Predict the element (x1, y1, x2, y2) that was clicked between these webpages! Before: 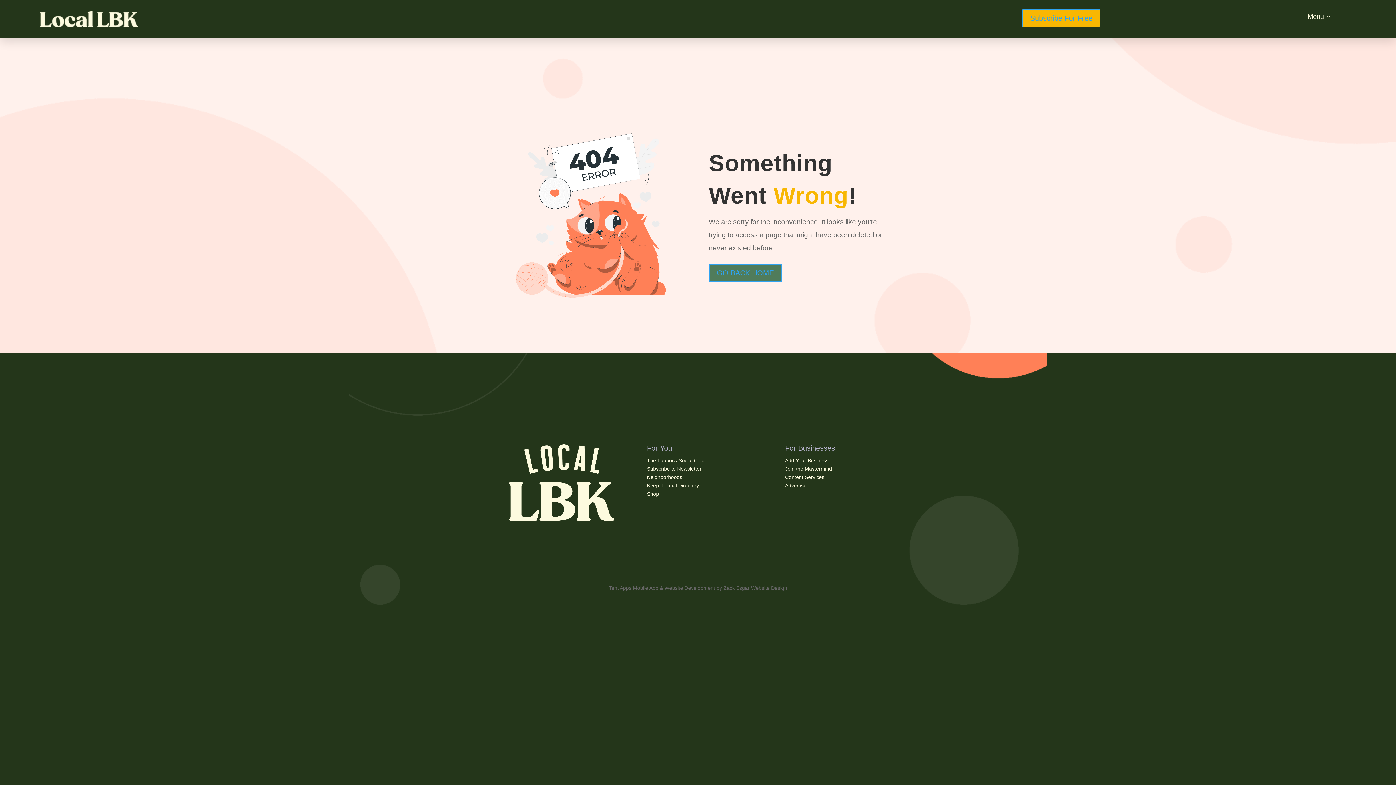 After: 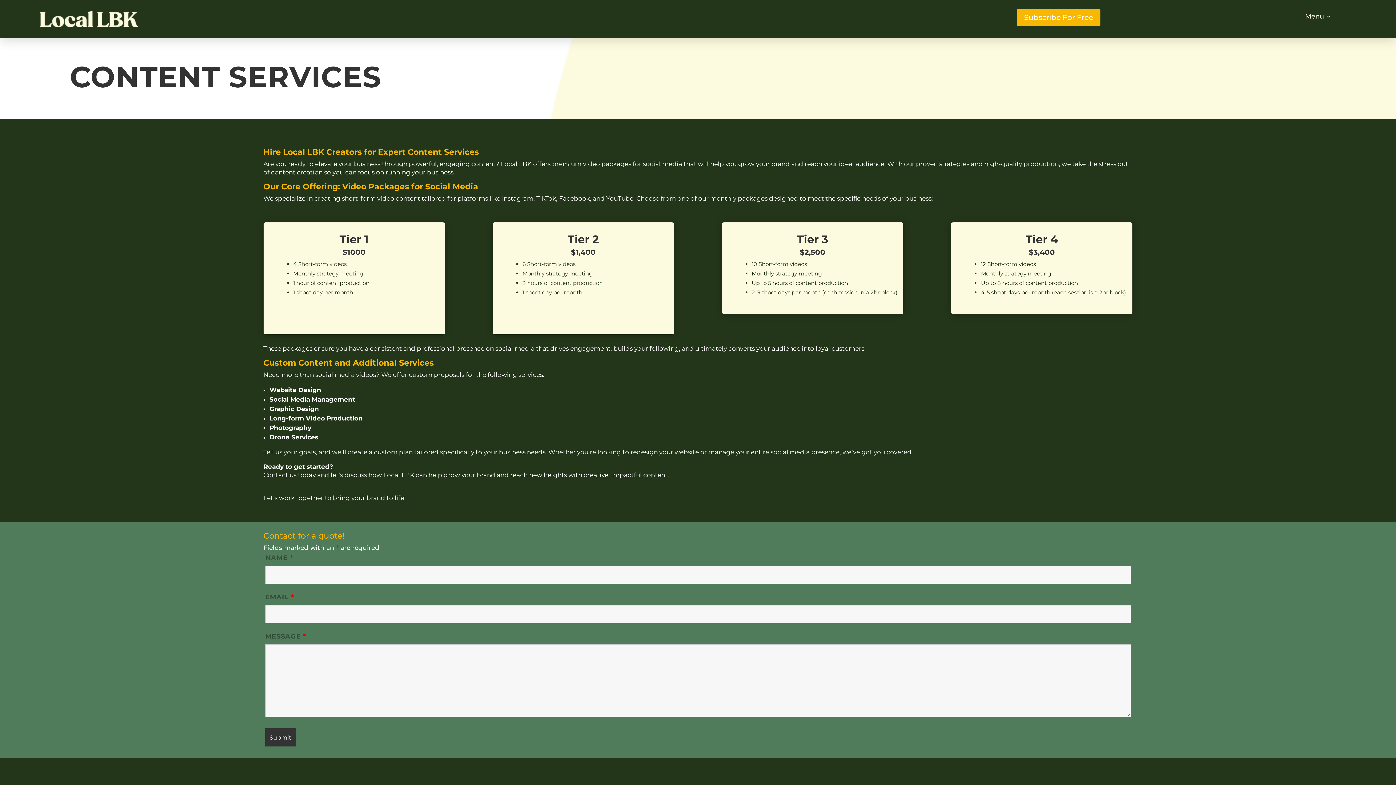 Action: label: Content Services bbox: (785, 474, 824, 480)